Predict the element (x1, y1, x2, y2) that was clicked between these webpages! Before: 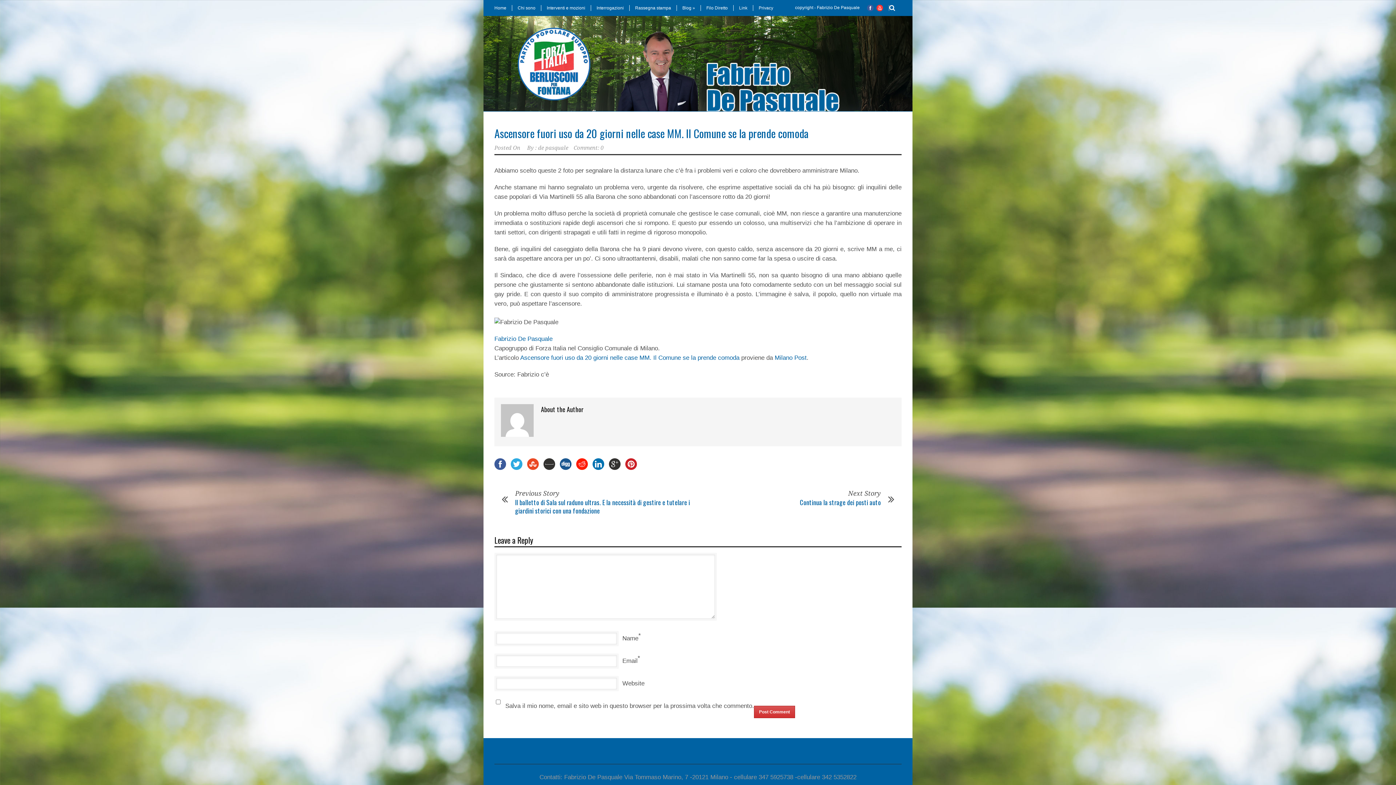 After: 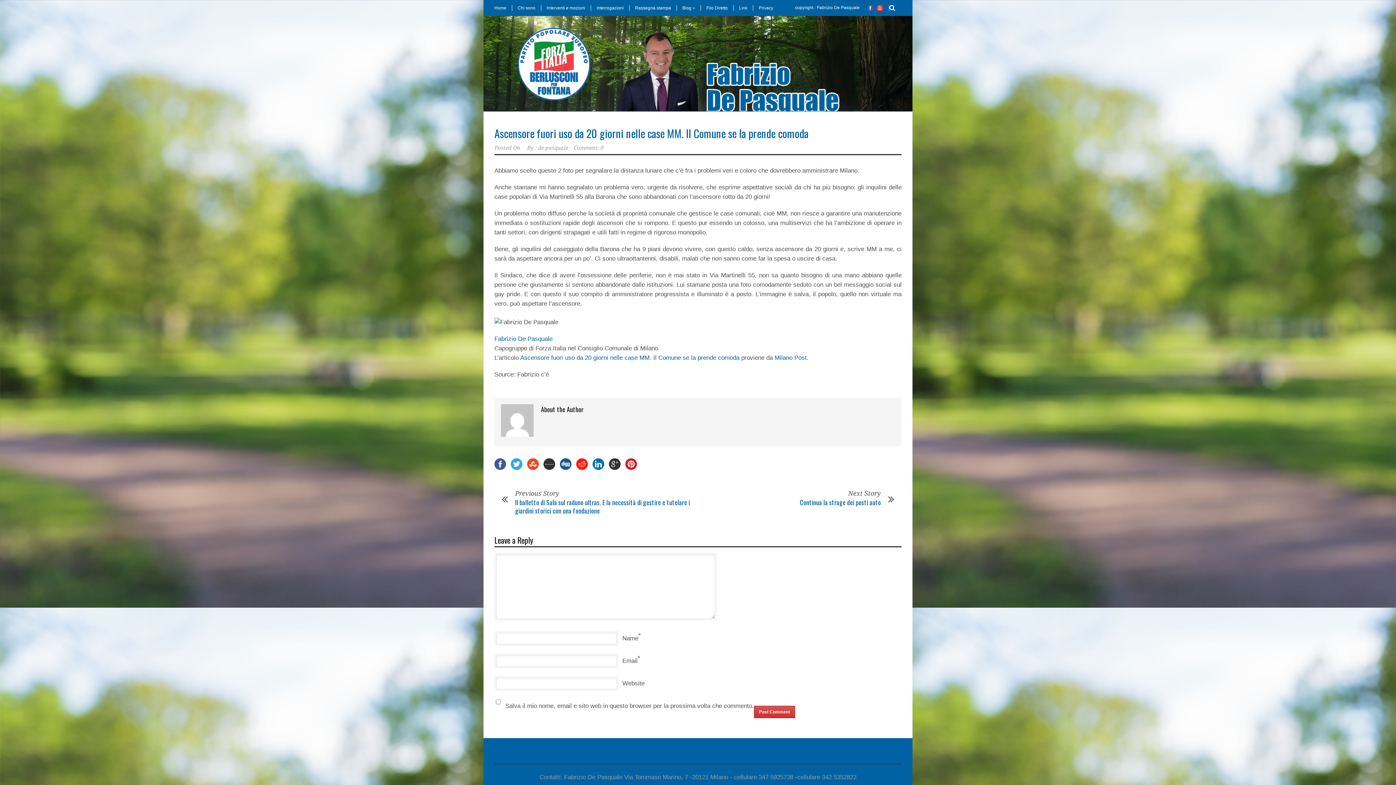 Action: bbox: (625, 458, 637, 470)